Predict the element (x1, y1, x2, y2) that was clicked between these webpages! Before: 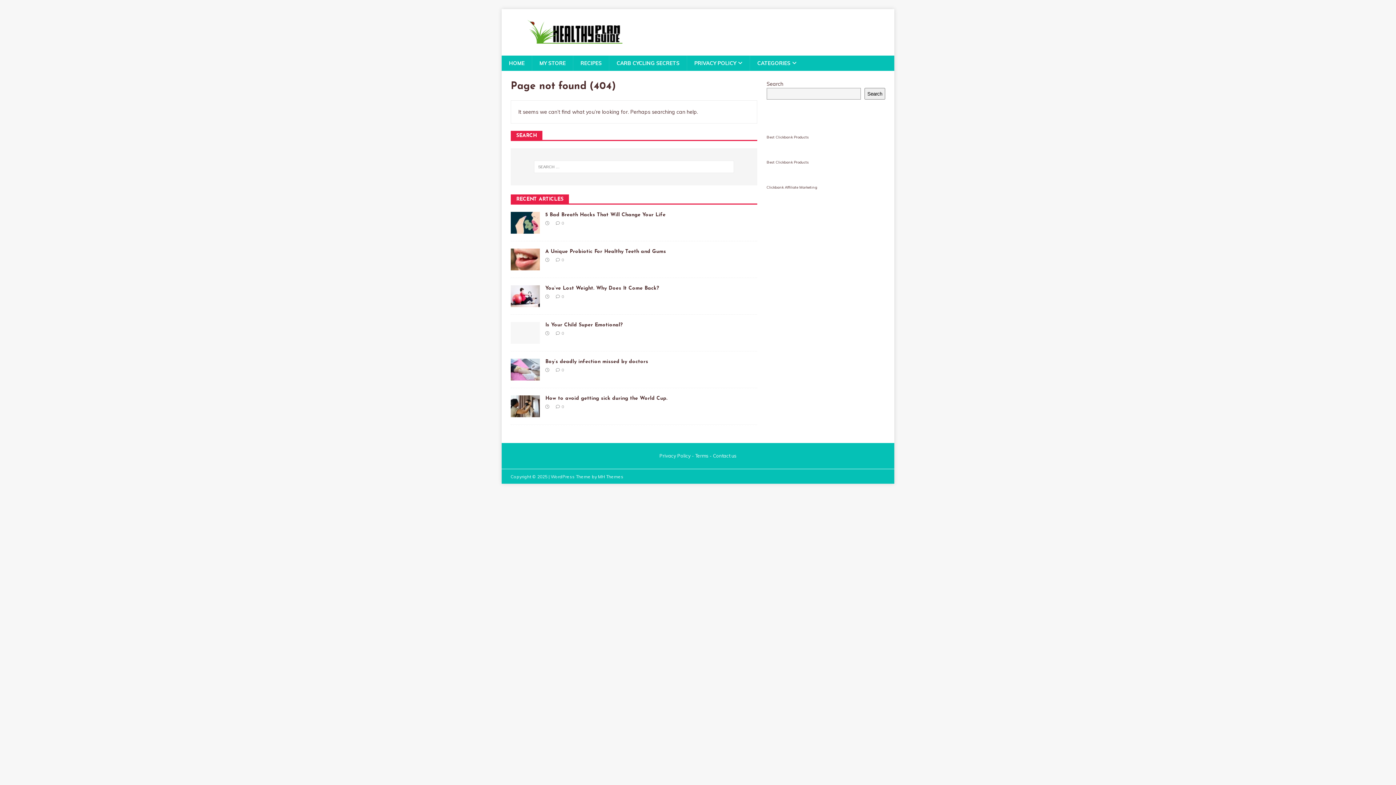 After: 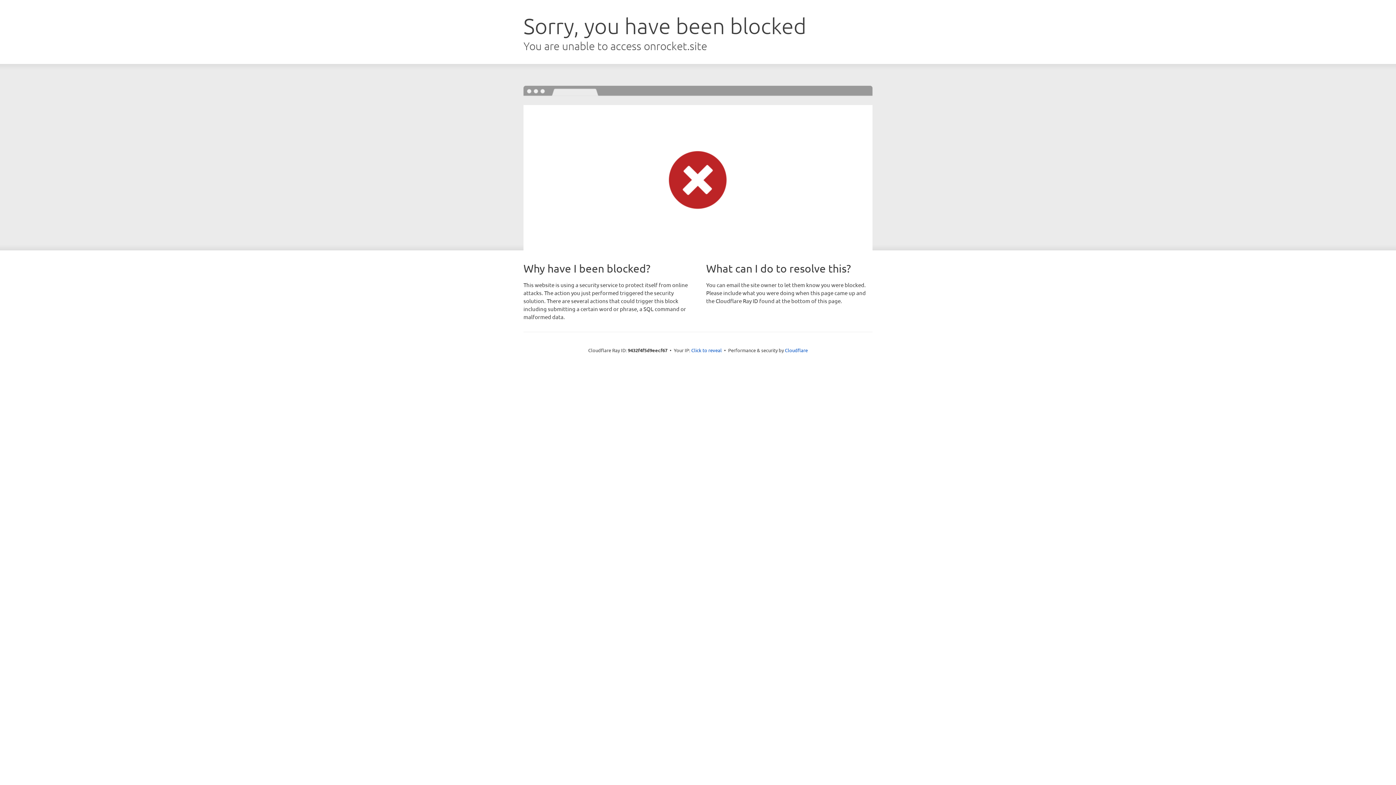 Action: label: MH Themes bbox: (598, 474, 623, 479)